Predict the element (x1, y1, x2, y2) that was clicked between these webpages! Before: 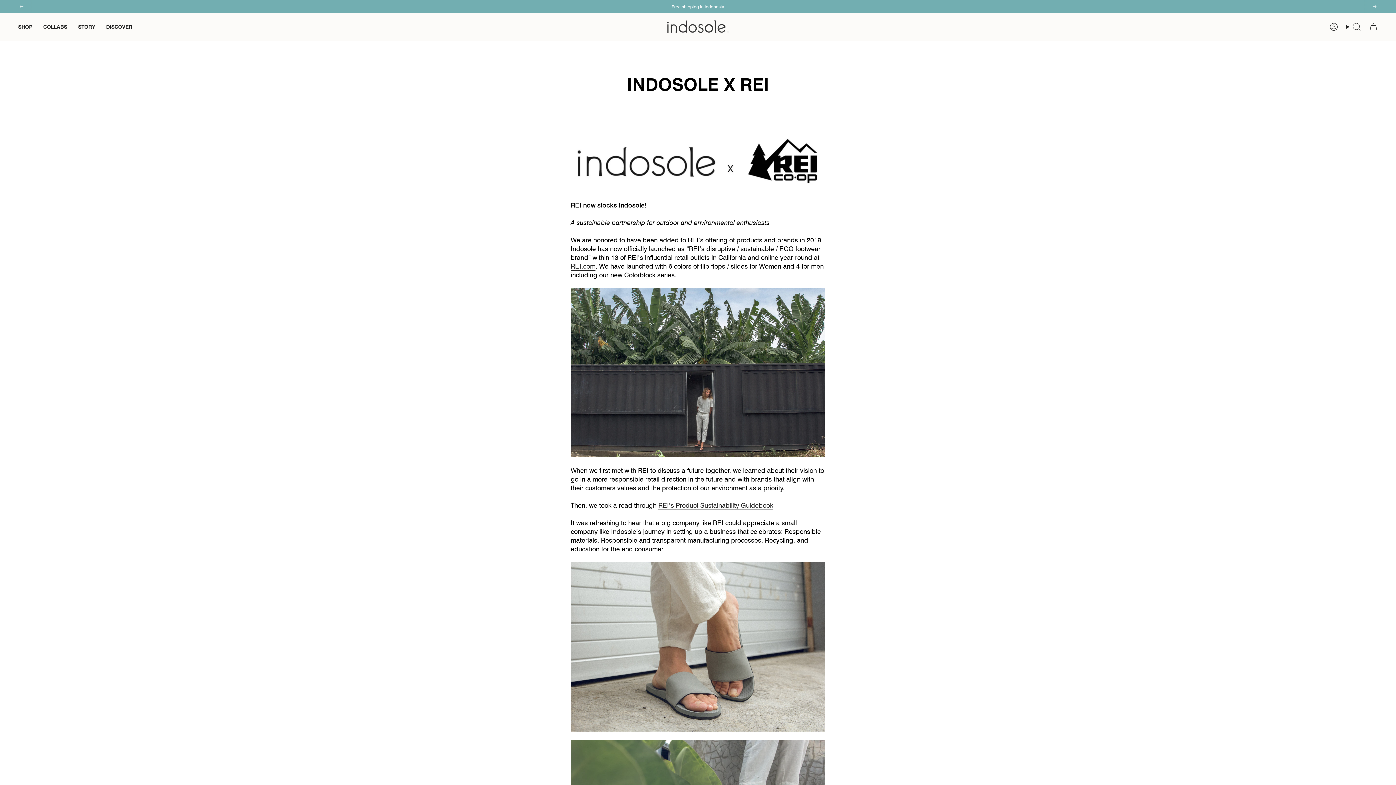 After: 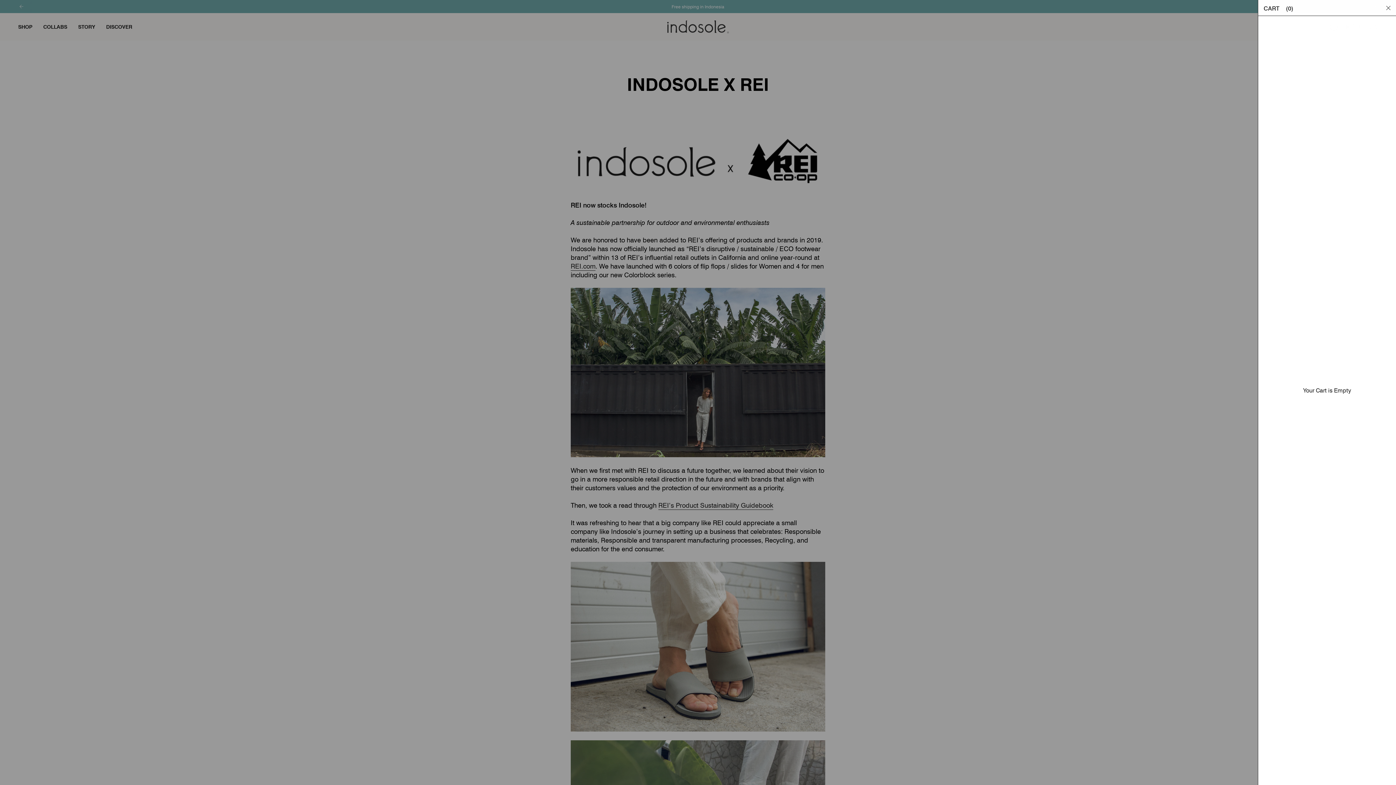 Action: bbox: (1365, 20, 1382, 33) label: Cart